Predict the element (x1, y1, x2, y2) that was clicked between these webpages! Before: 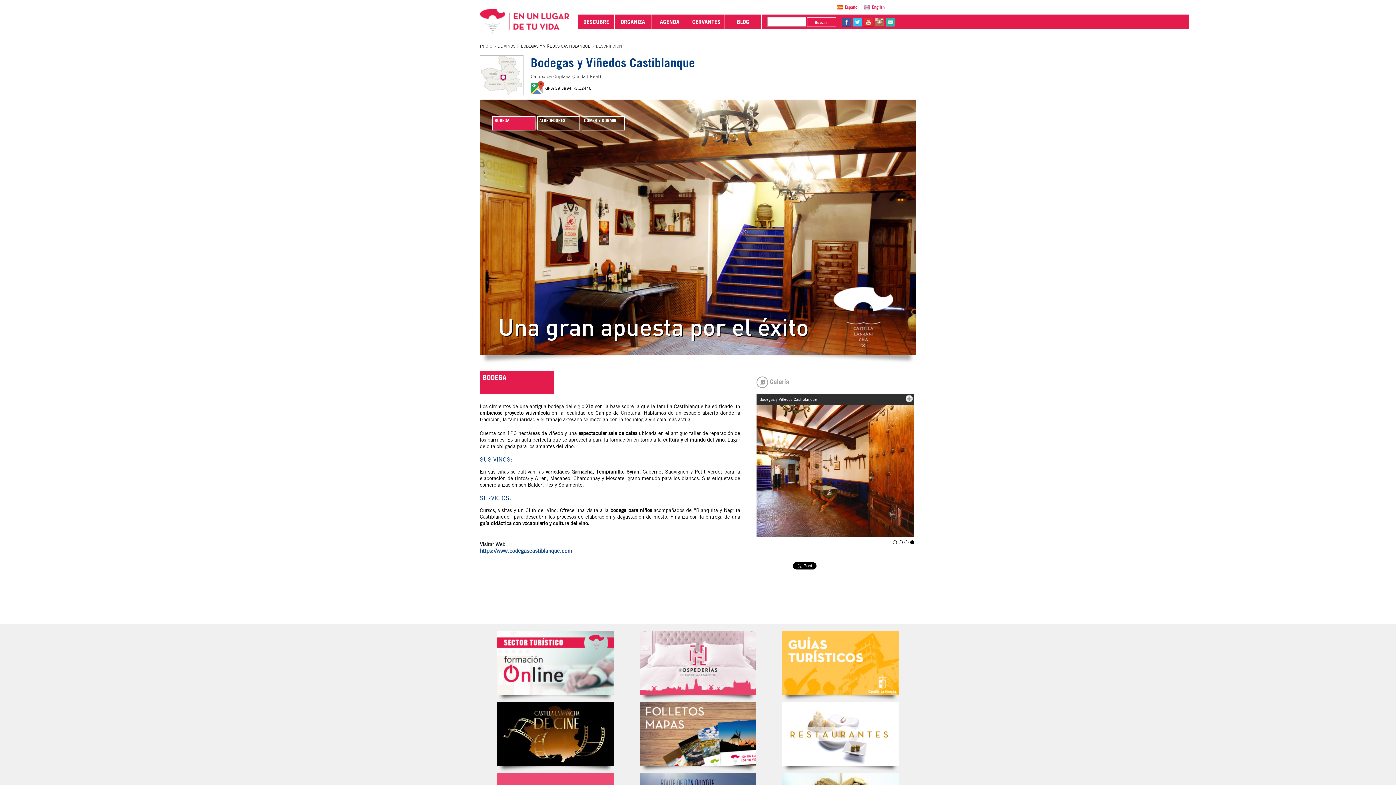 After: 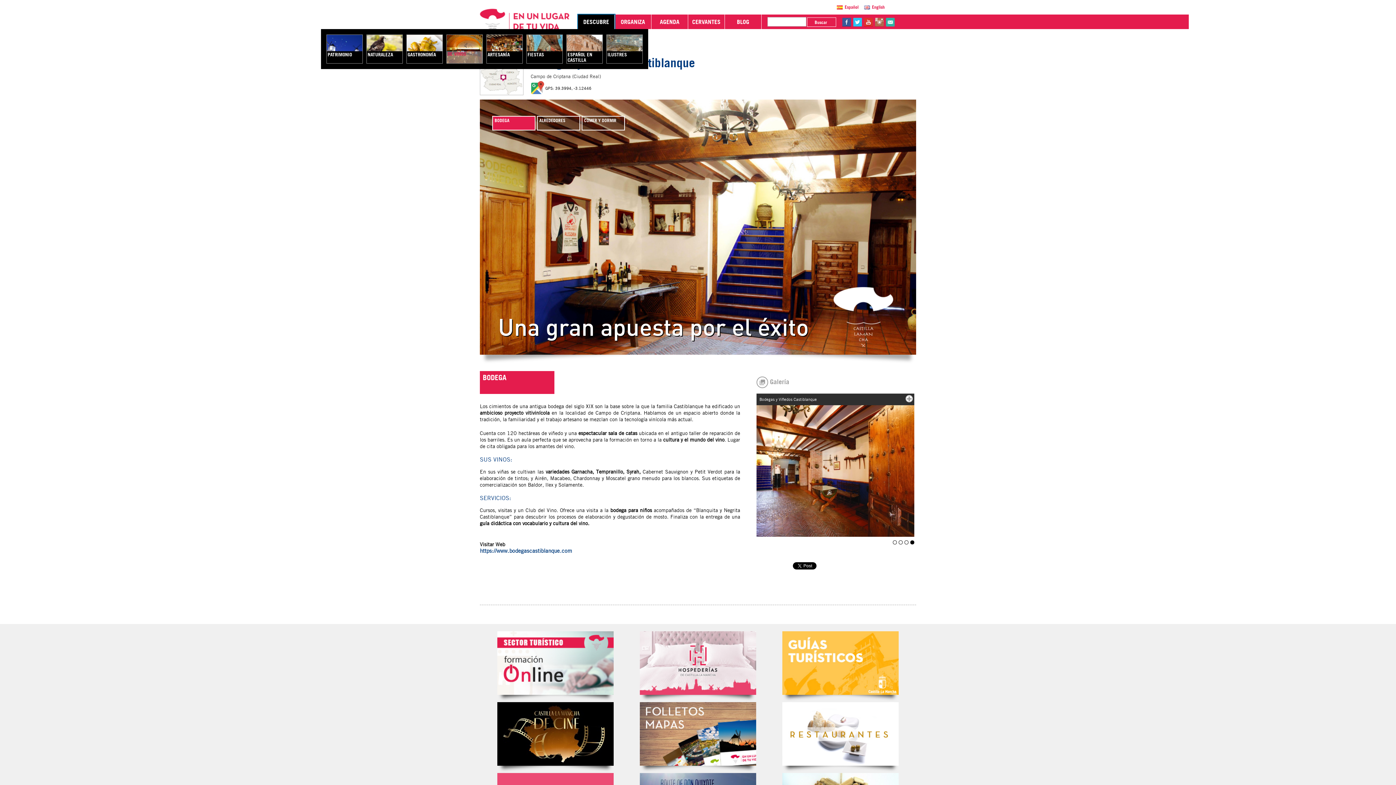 Action: bbox: (578, 14, 614, 29) label: DESCUBRE